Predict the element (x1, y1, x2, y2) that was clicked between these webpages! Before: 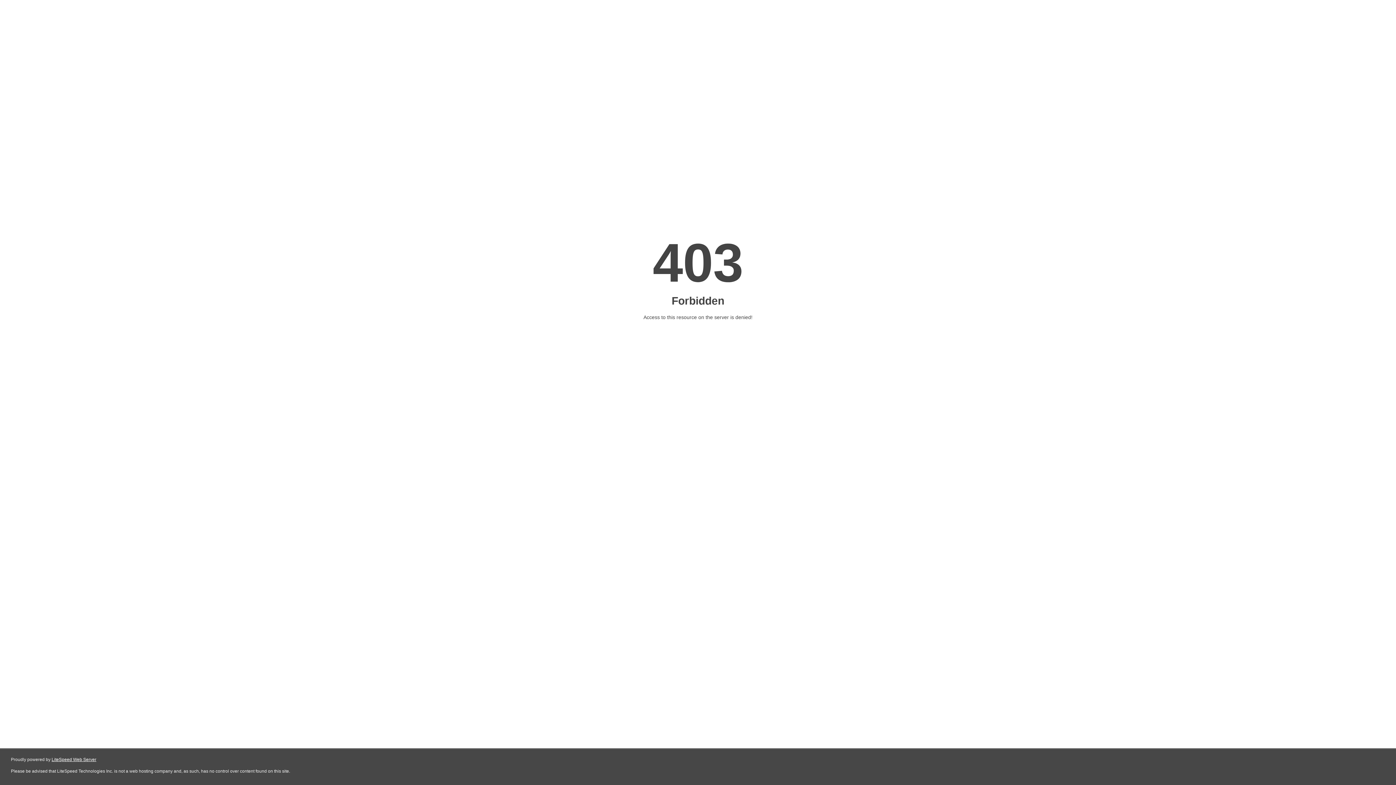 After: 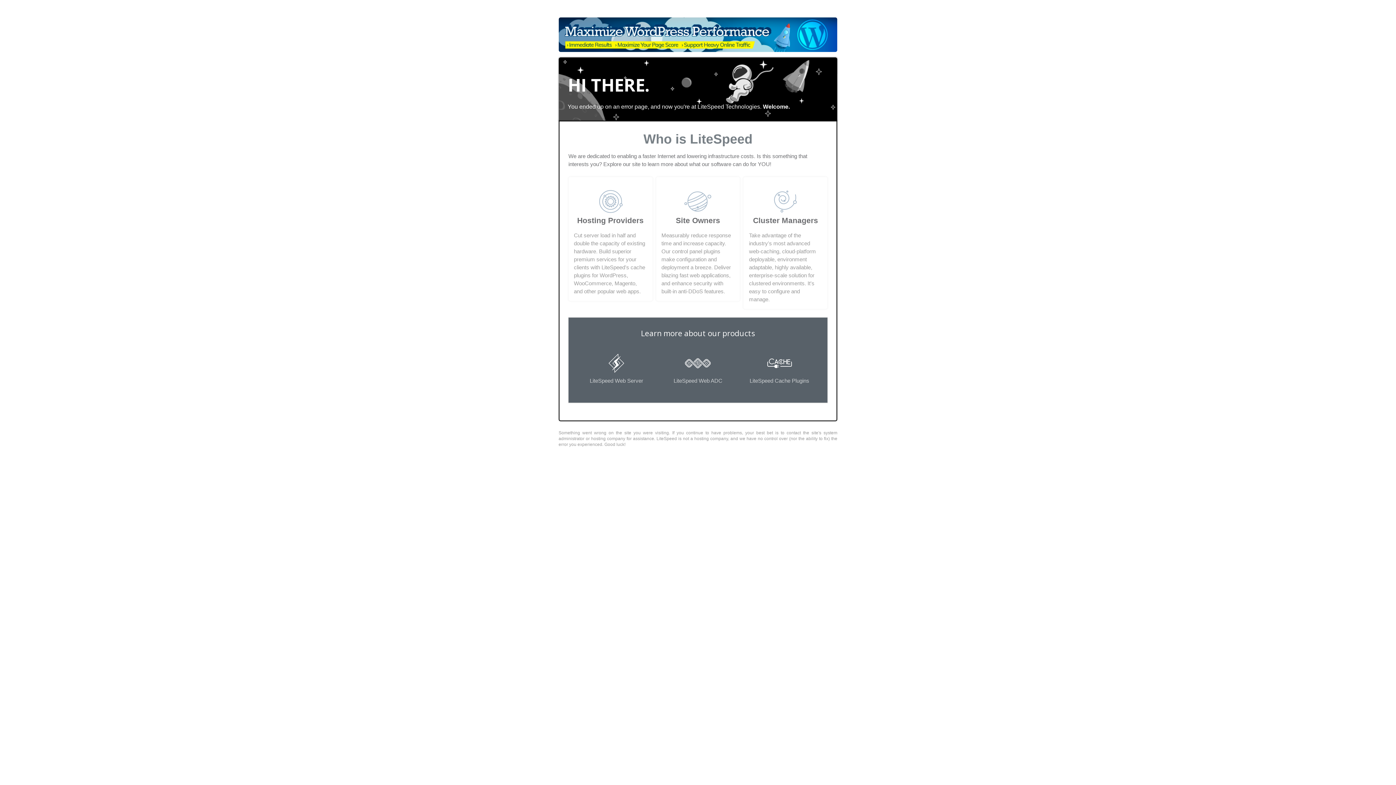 Action: label: LiteSpeed Web Server bbox: (51, 757, 96, 762)